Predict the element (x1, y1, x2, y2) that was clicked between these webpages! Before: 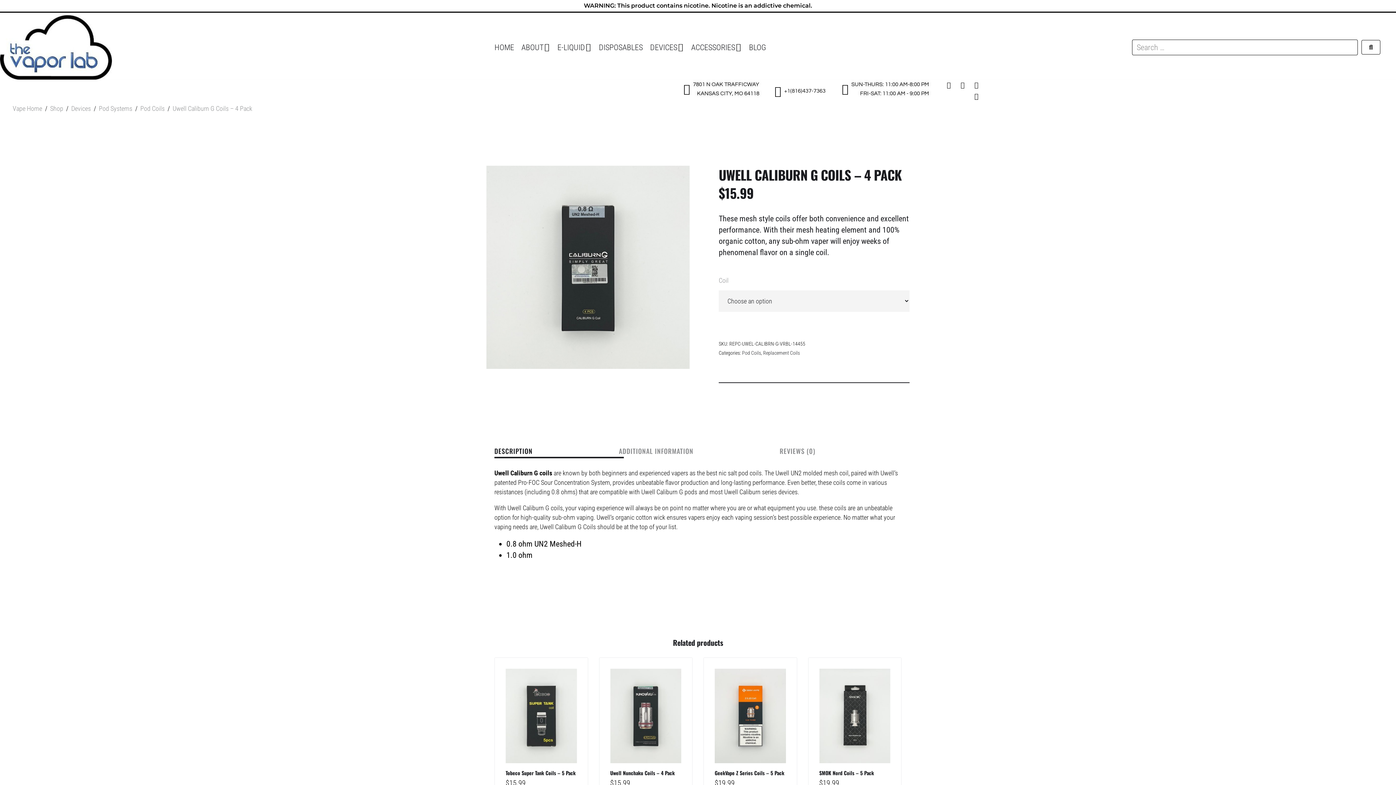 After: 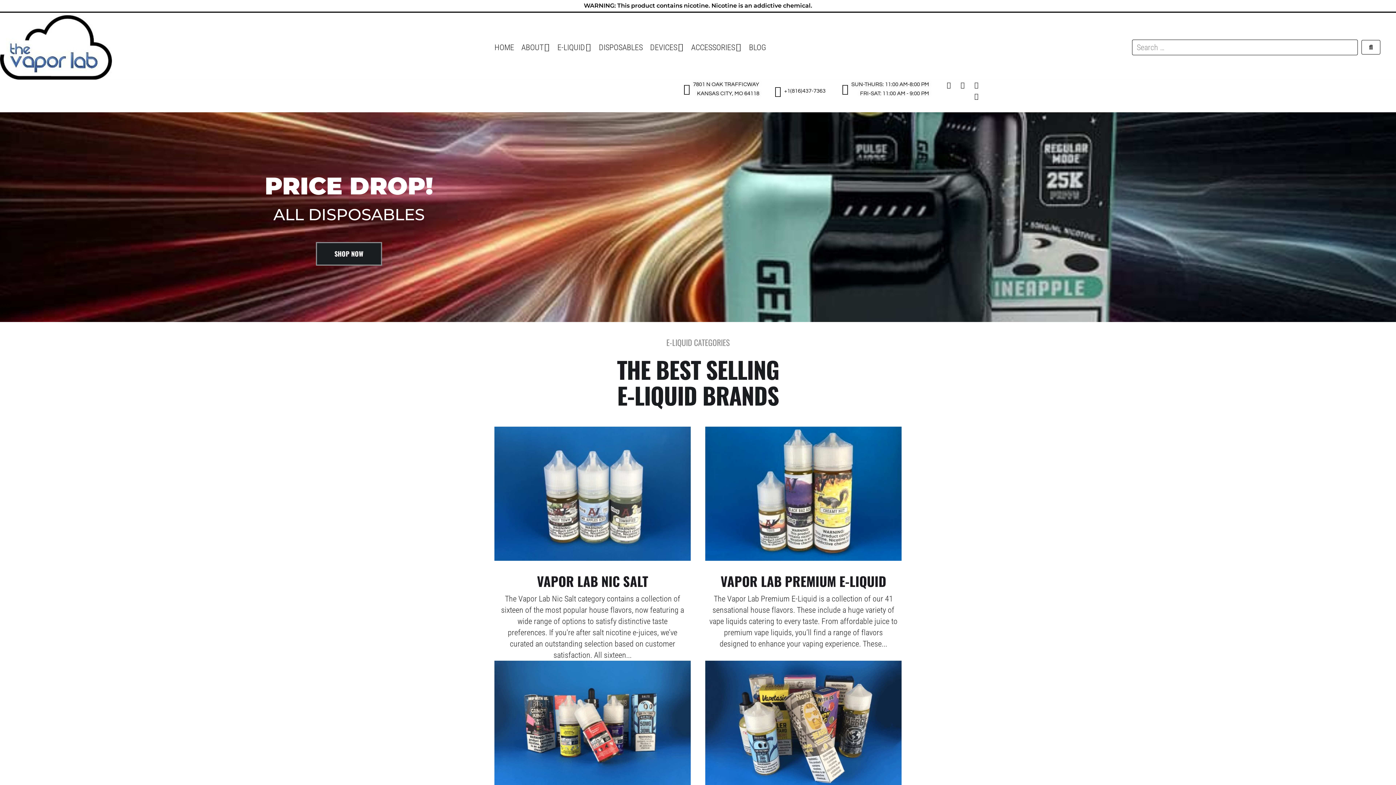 Action: label: Vape Home bbox: (12, 104, 42, 112)